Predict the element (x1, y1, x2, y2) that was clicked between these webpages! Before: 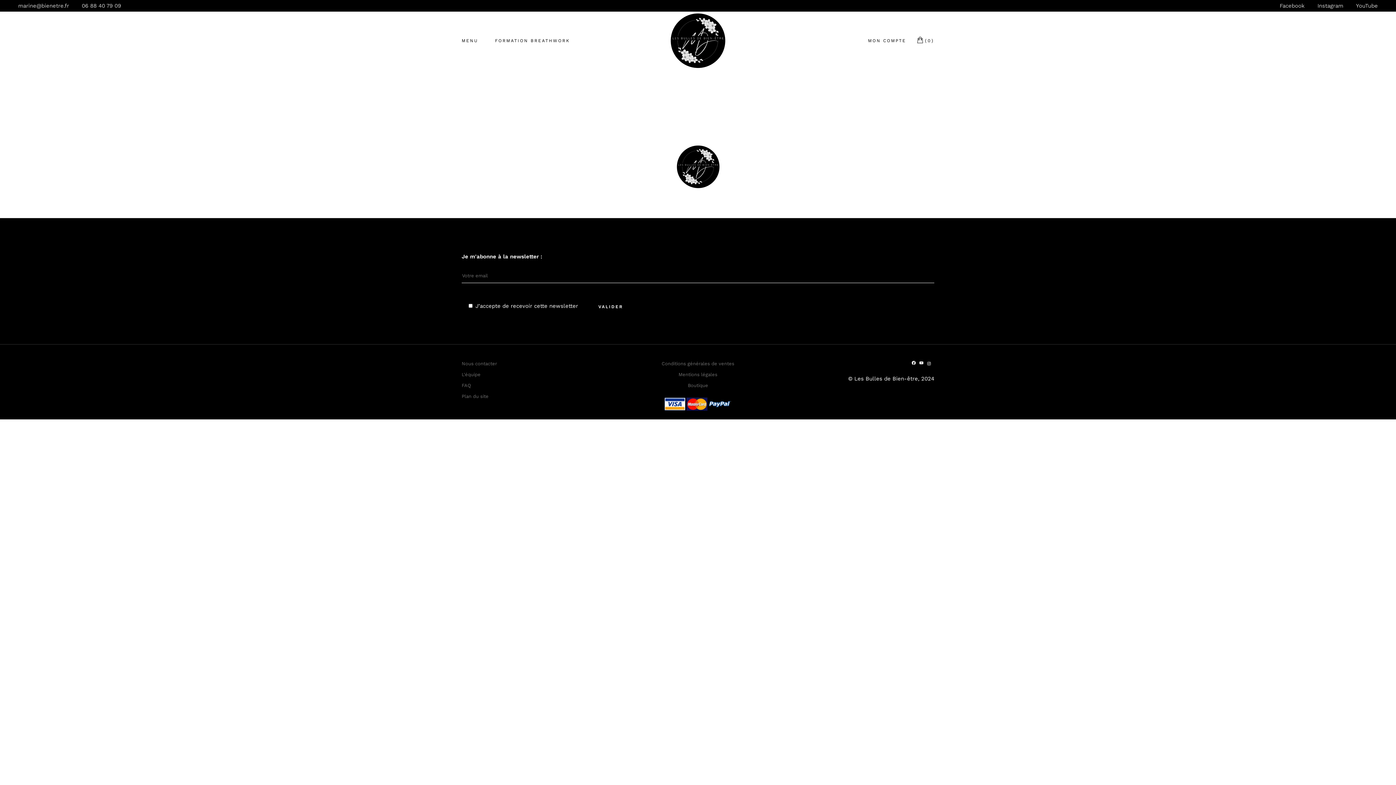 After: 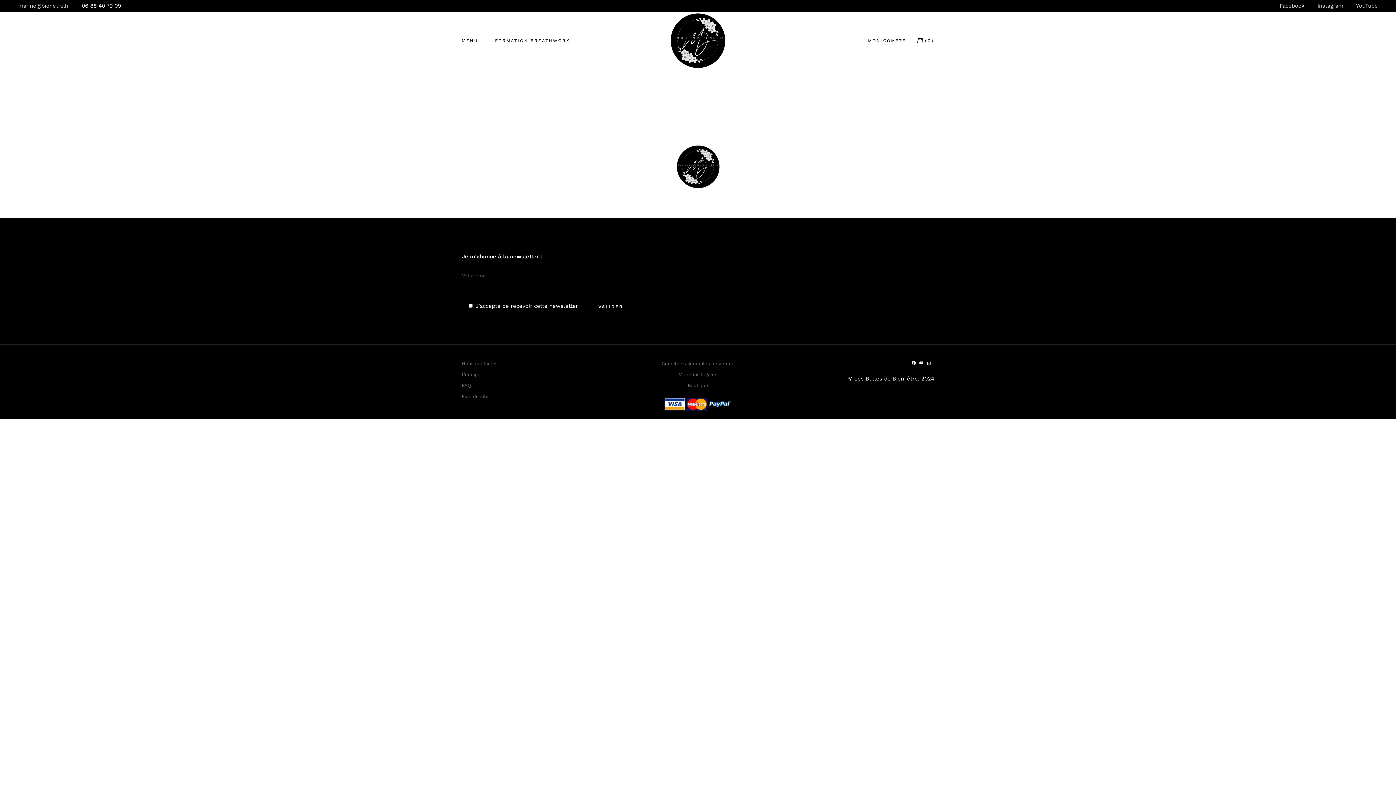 Action: label: 06 88 40 79 09 bbox: (81, 2, 121, 8)